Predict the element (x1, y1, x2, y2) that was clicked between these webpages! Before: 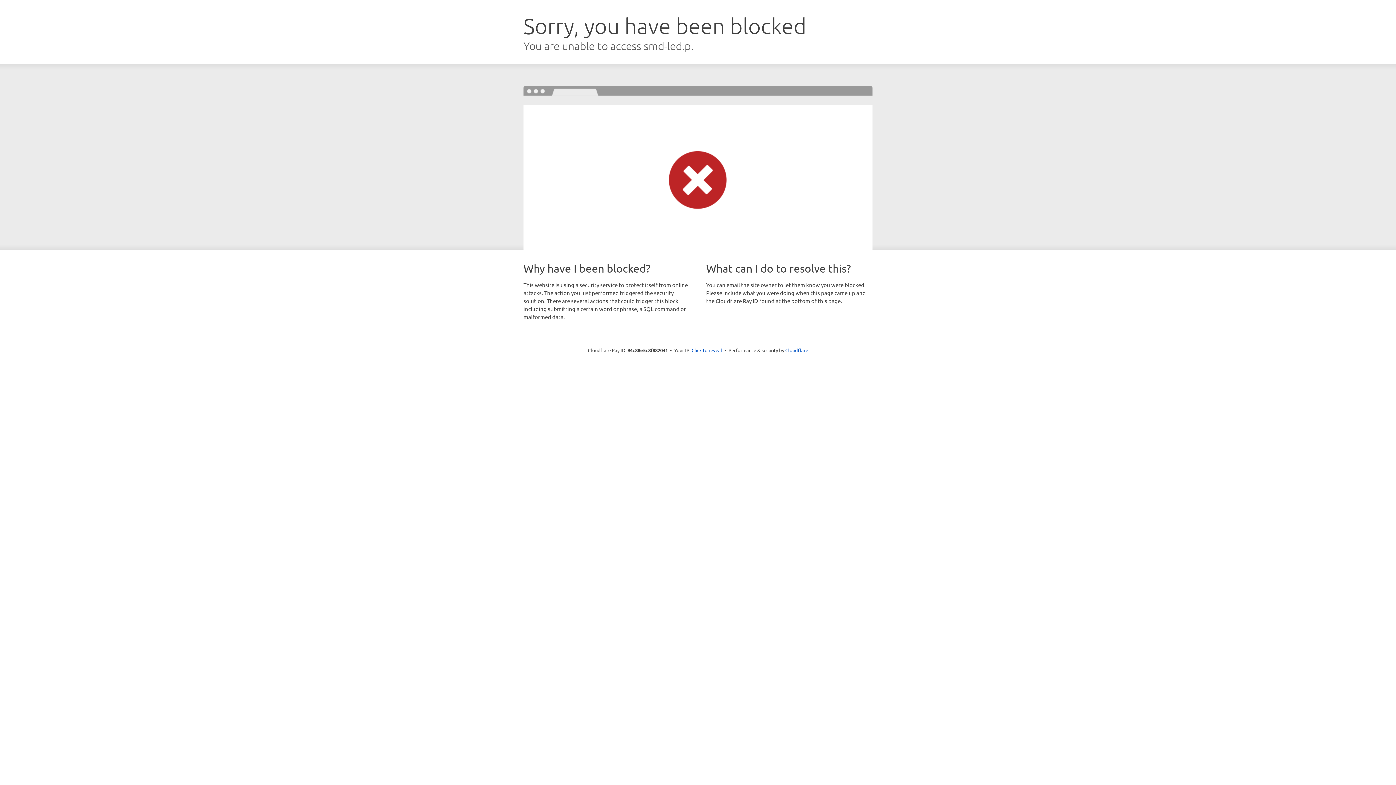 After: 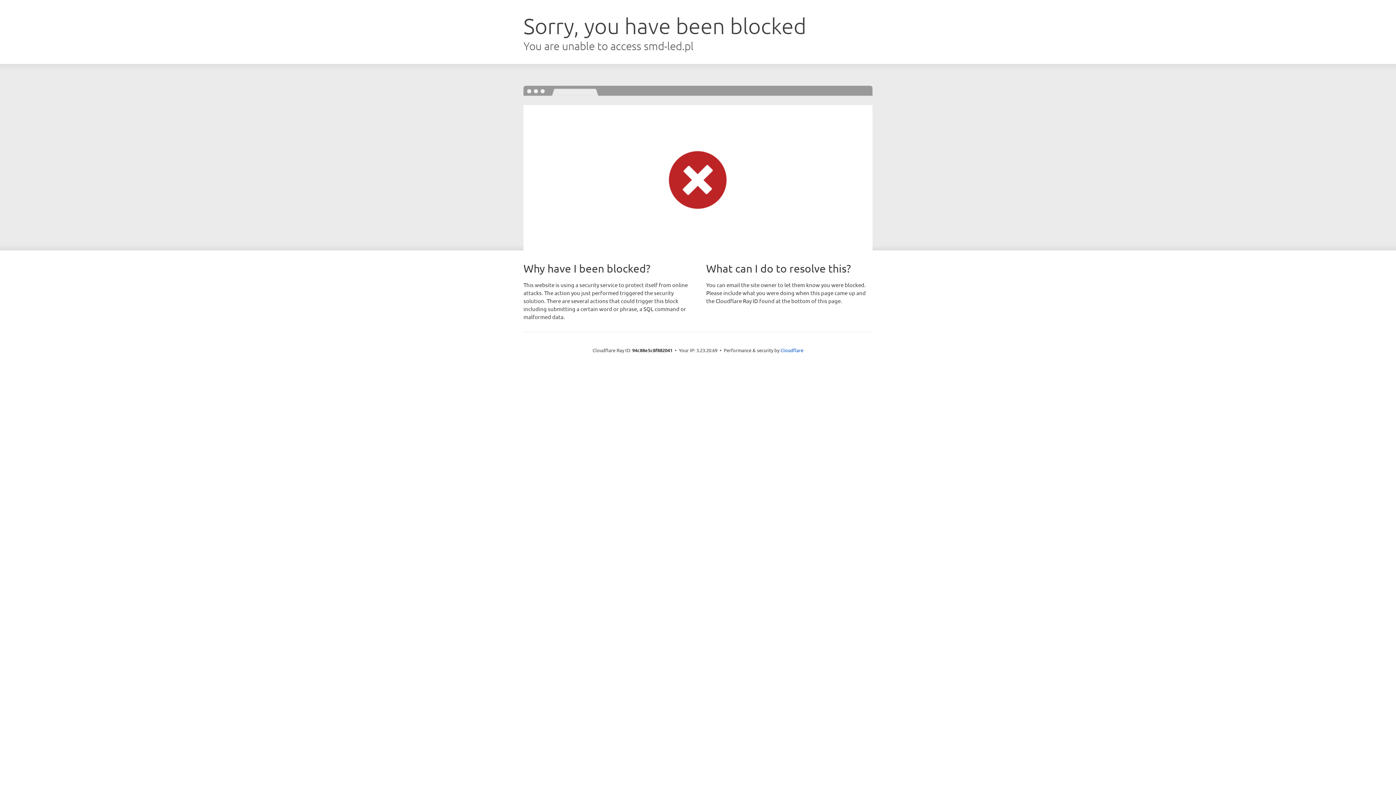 Action: label: Click to reveal bbox: (691, 346, 722, 353)